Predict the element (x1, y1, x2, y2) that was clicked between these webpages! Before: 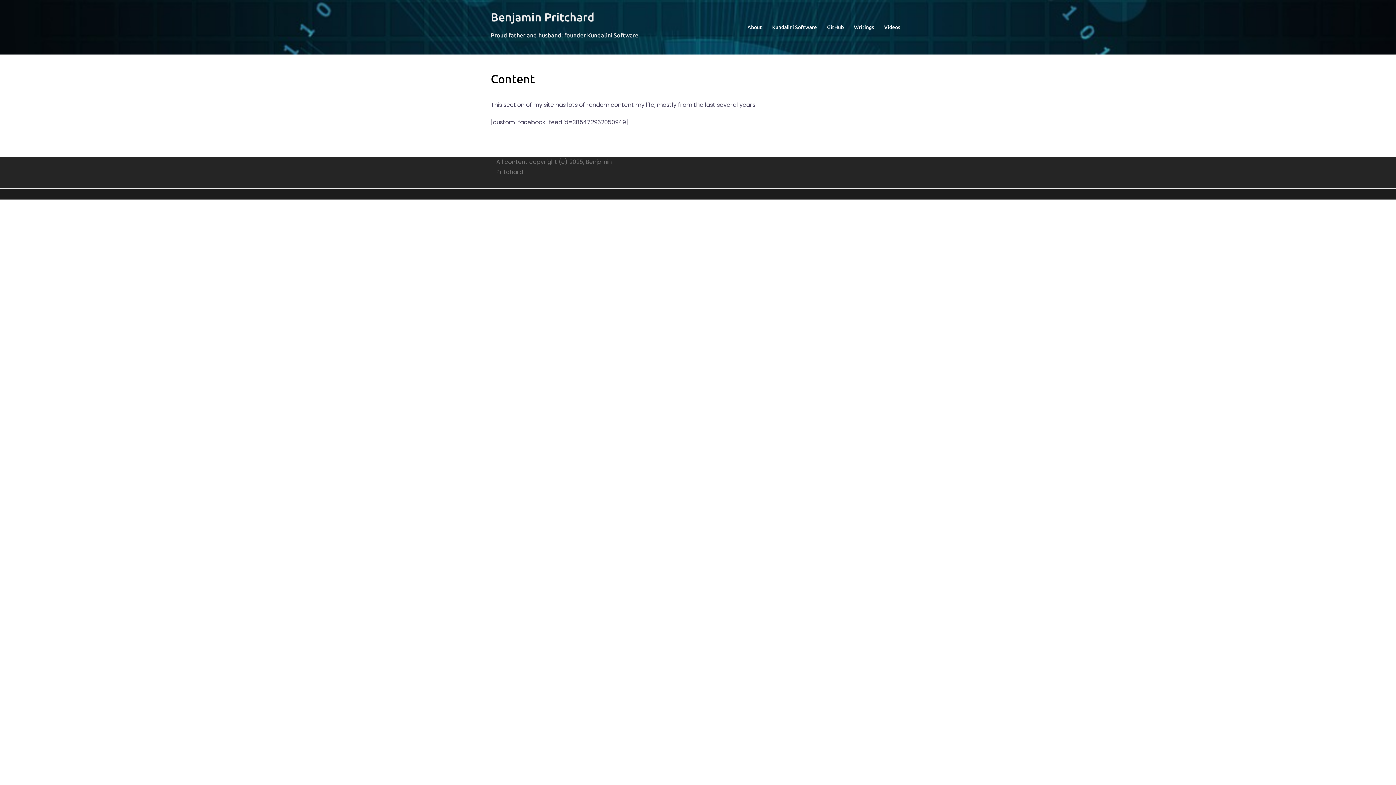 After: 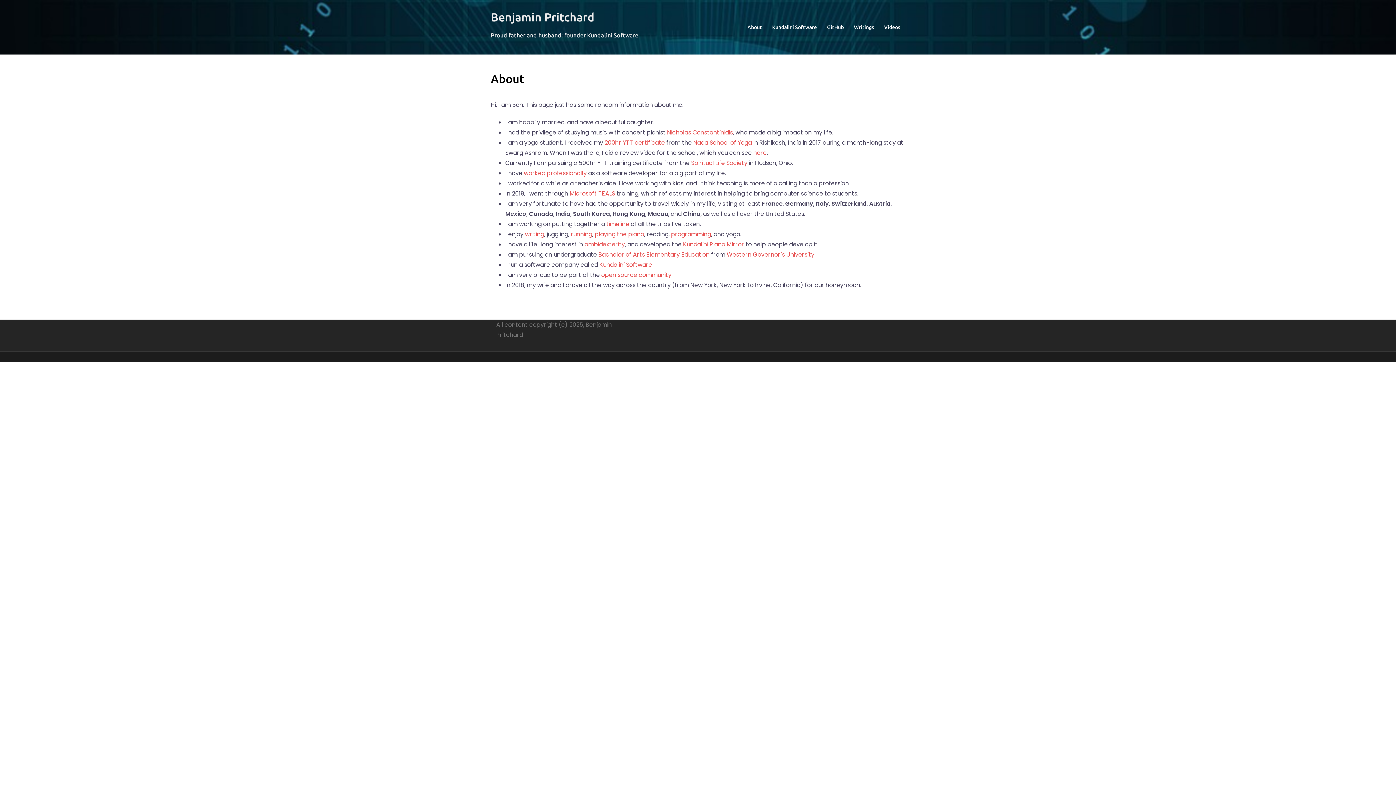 Action: bbox: (747, 22, 762, 31) label: About